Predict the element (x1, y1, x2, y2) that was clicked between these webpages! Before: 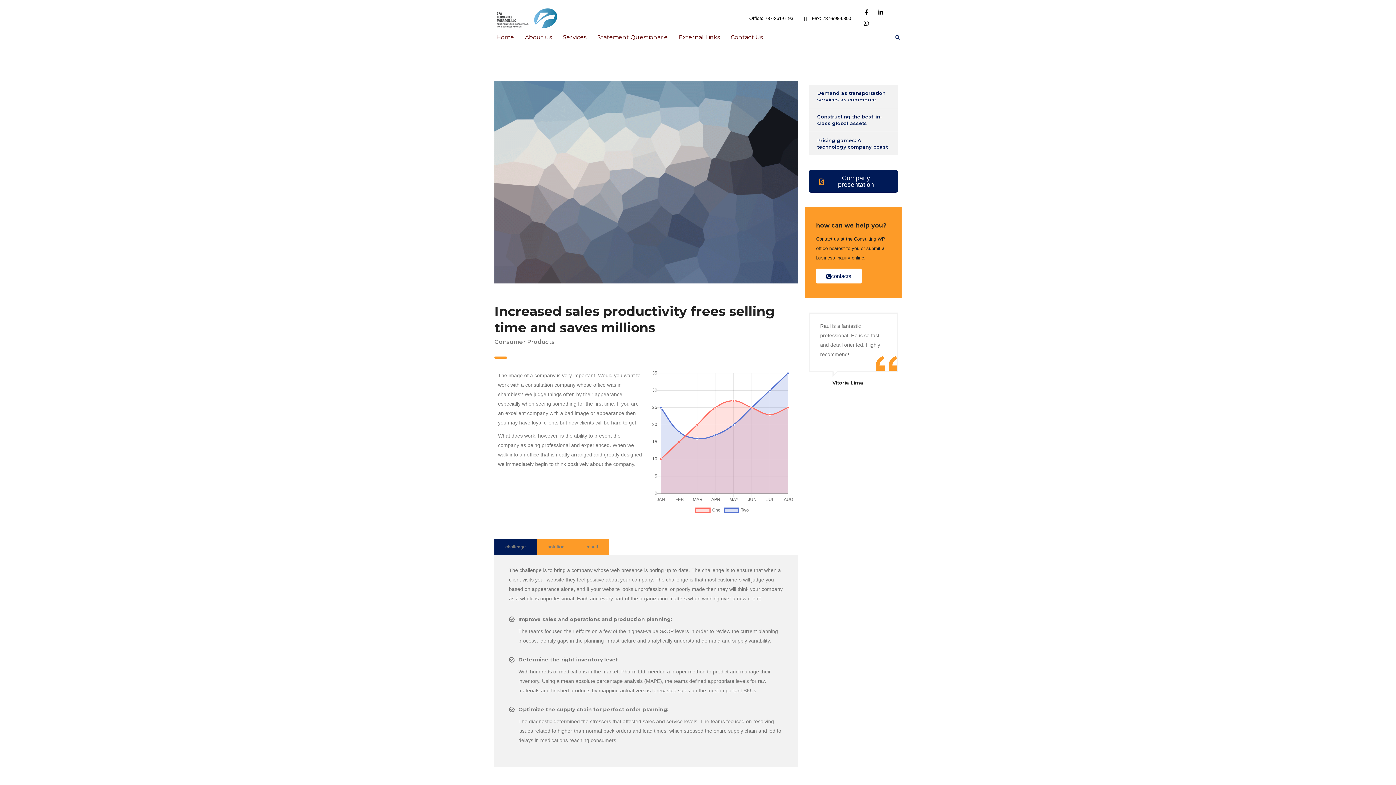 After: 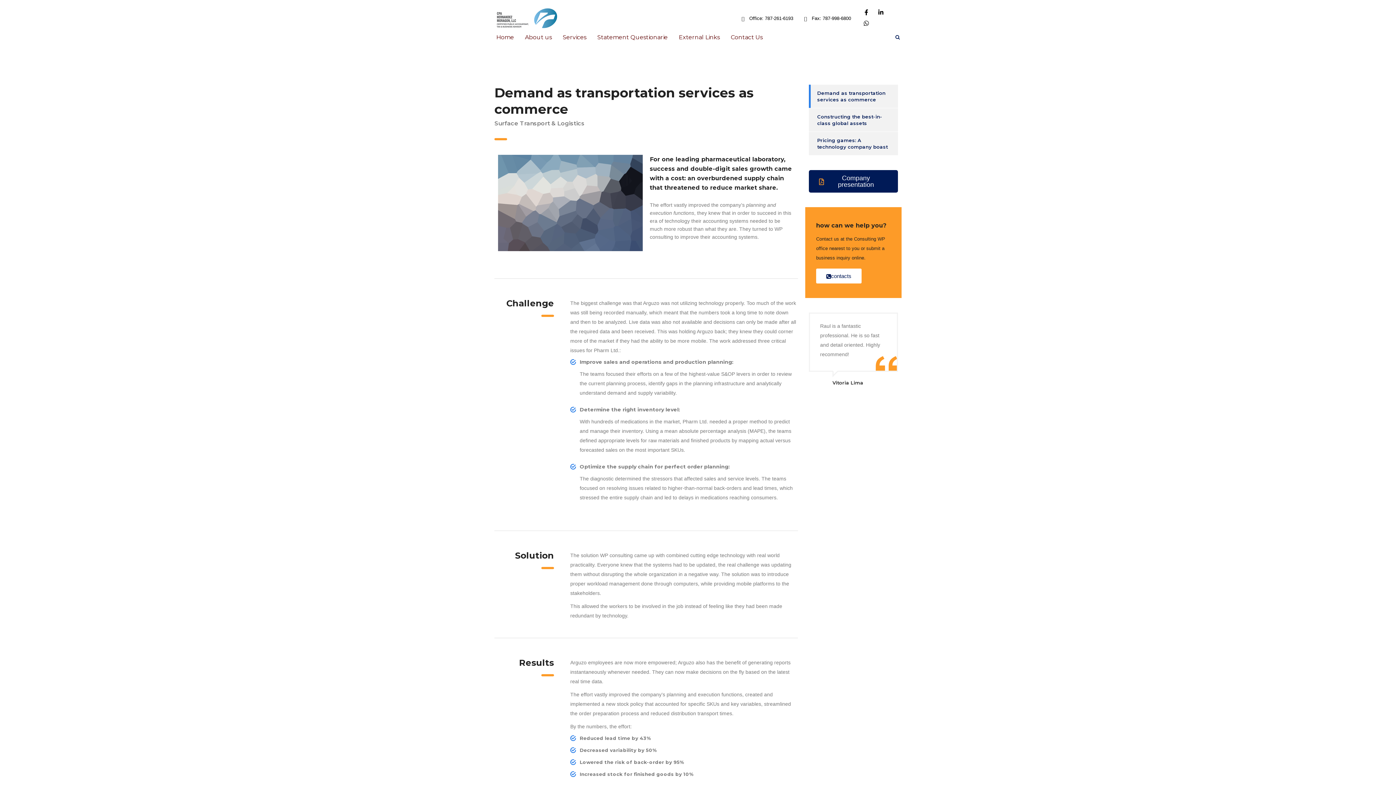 Action: label: Demand as transportation services as commerce bbox: (809, 84, 889, 108)